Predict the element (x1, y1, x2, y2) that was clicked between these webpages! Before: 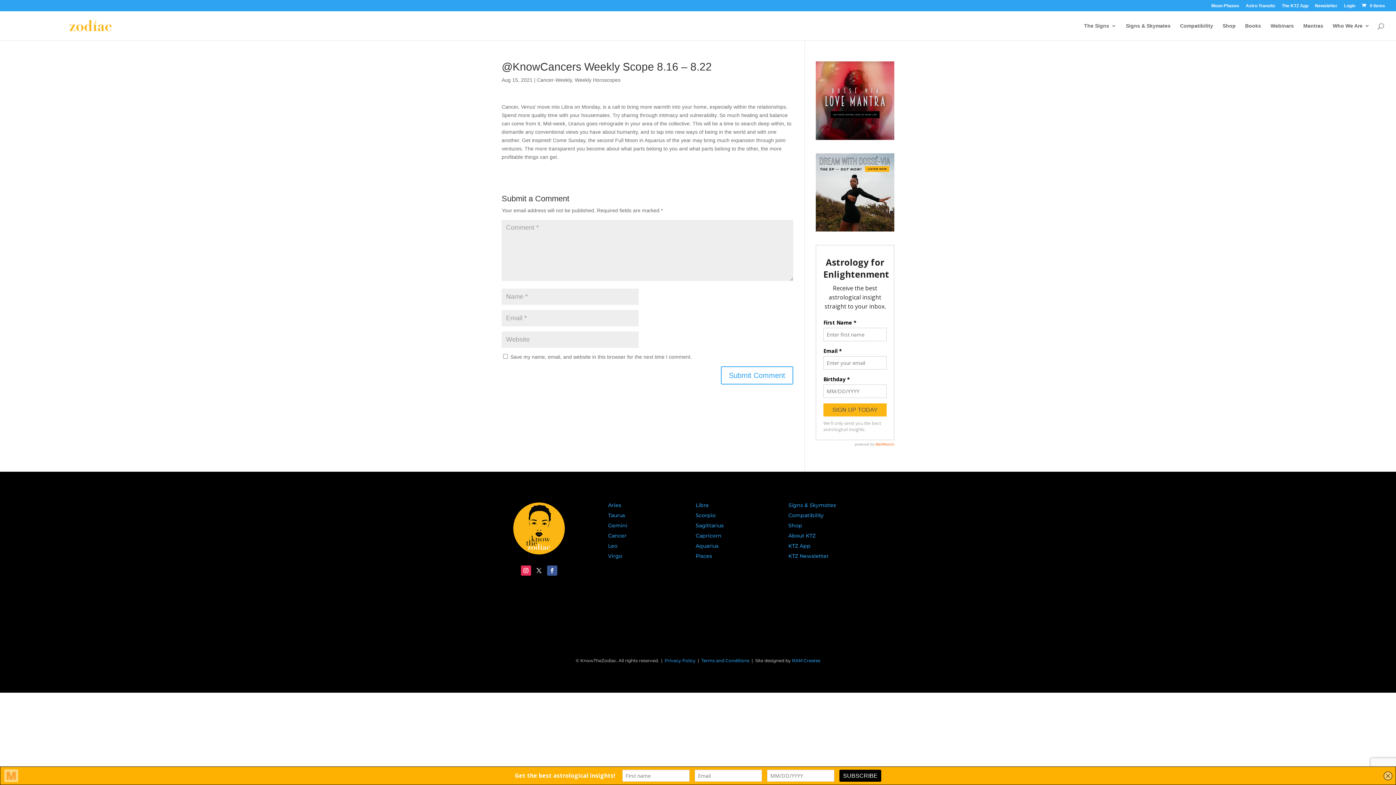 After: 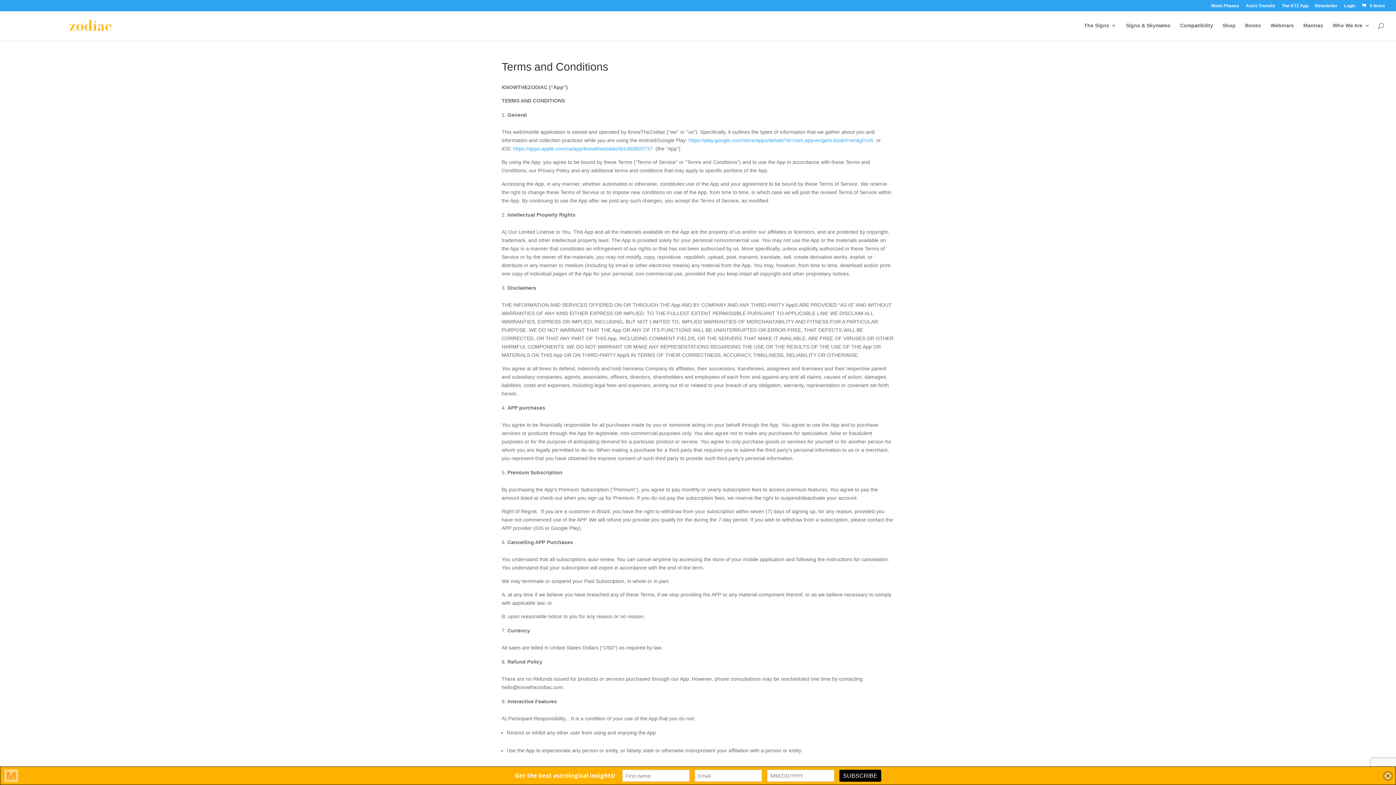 Action: bbox: (701, 658, 749, 663) label: Terms and Conditions